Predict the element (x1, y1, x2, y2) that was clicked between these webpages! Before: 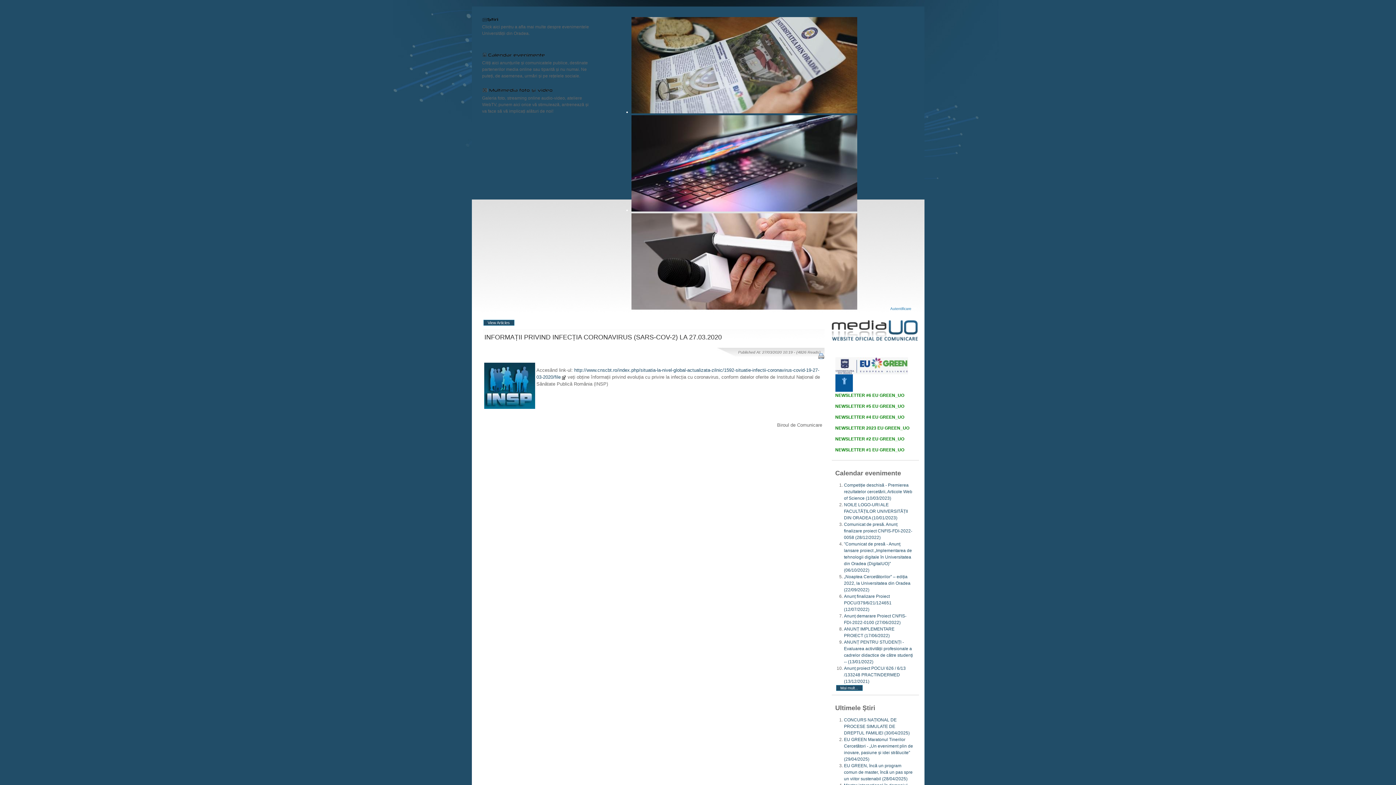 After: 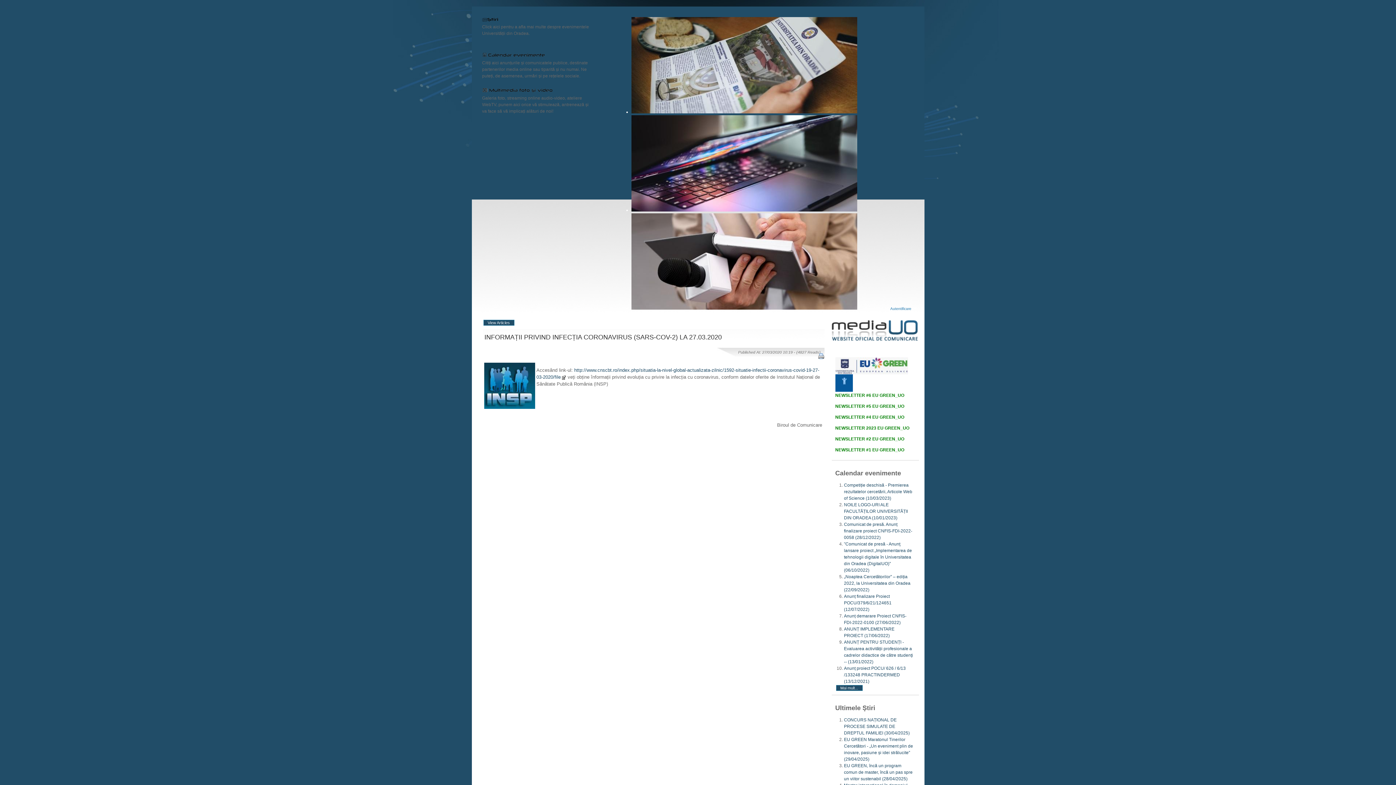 Action: label: INFORMAȚII PRIVIND INFECȚIA CORONAVIRUS (SARS-COV-2) LA 27.03.2020 bbox: (484, 333, 722, 341)